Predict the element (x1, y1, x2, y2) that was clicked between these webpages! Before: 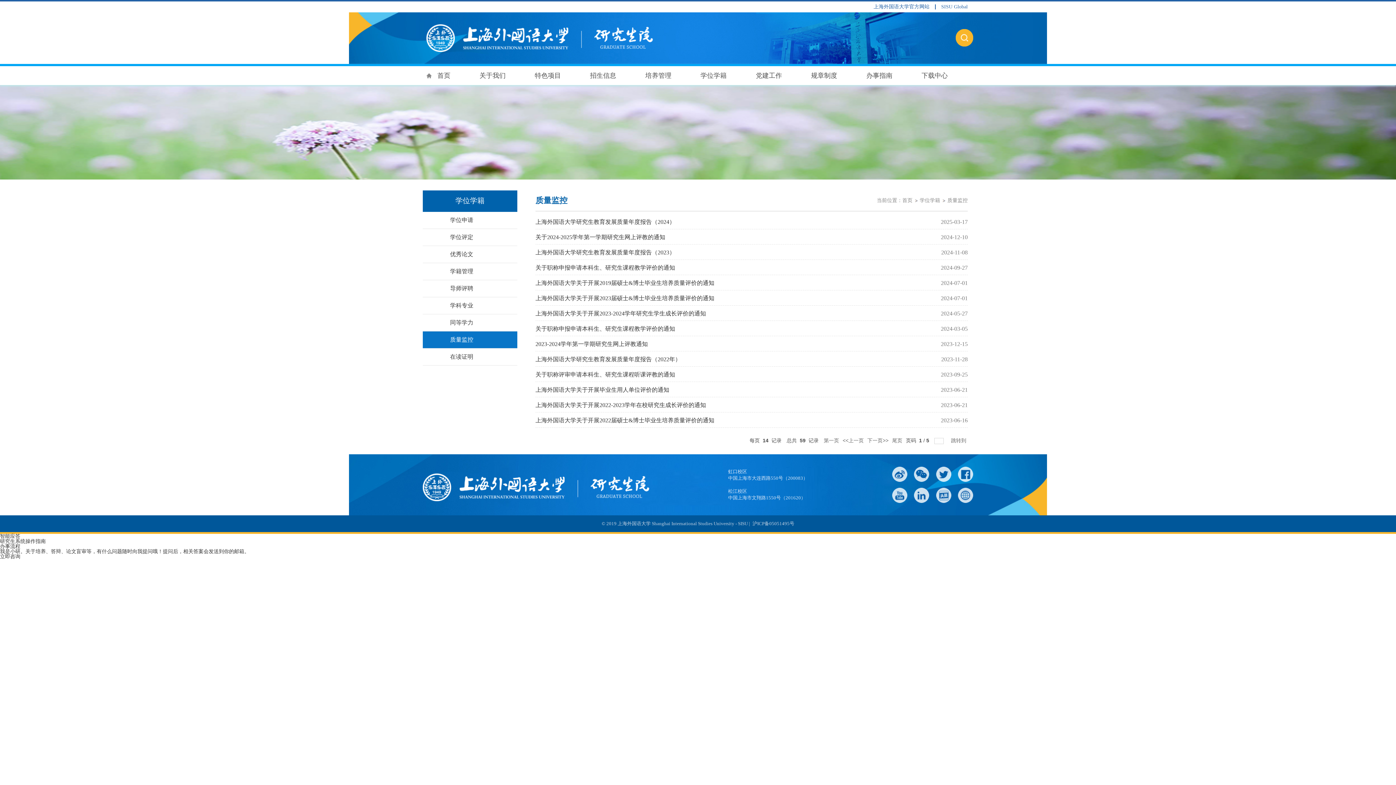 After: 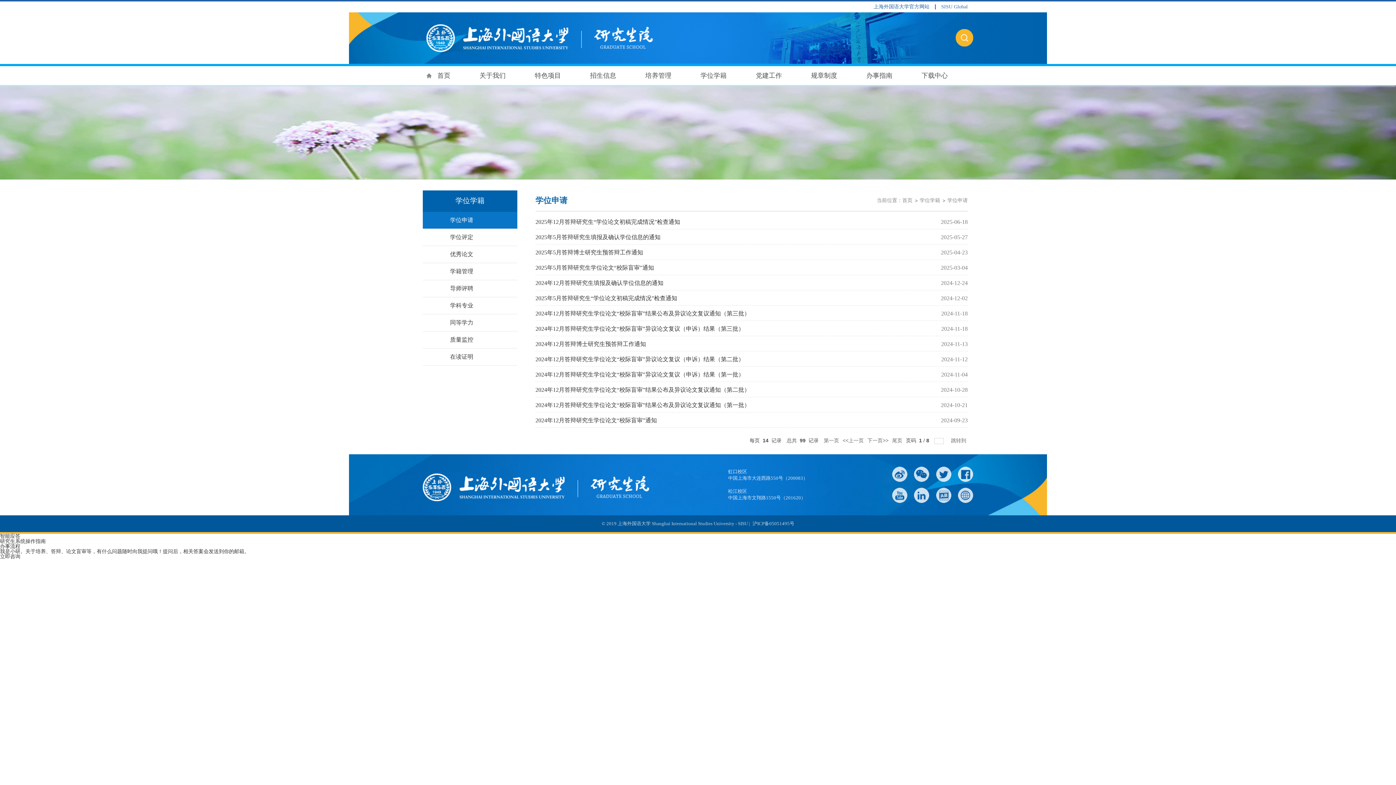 Action: bbox: (422, 212, 517, 229) label: 学位申请